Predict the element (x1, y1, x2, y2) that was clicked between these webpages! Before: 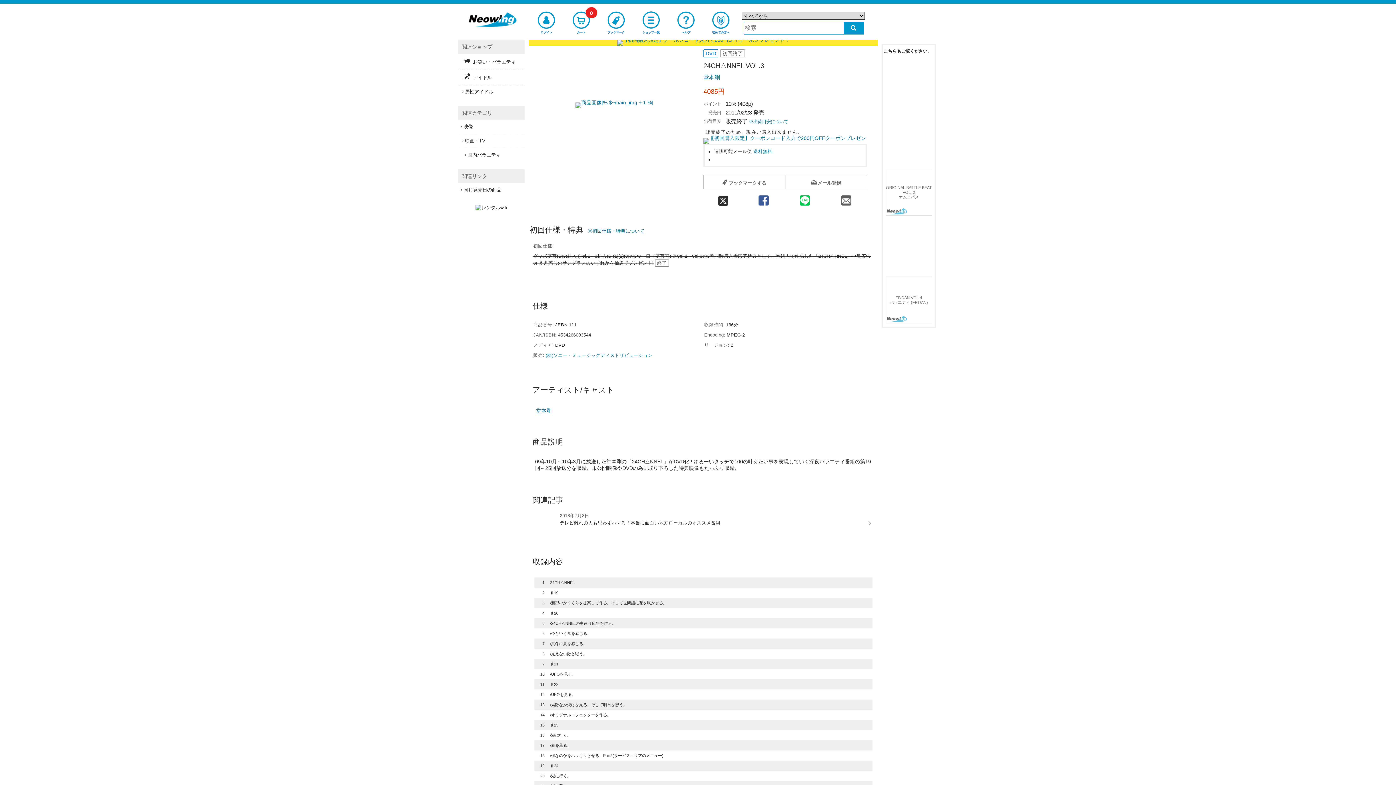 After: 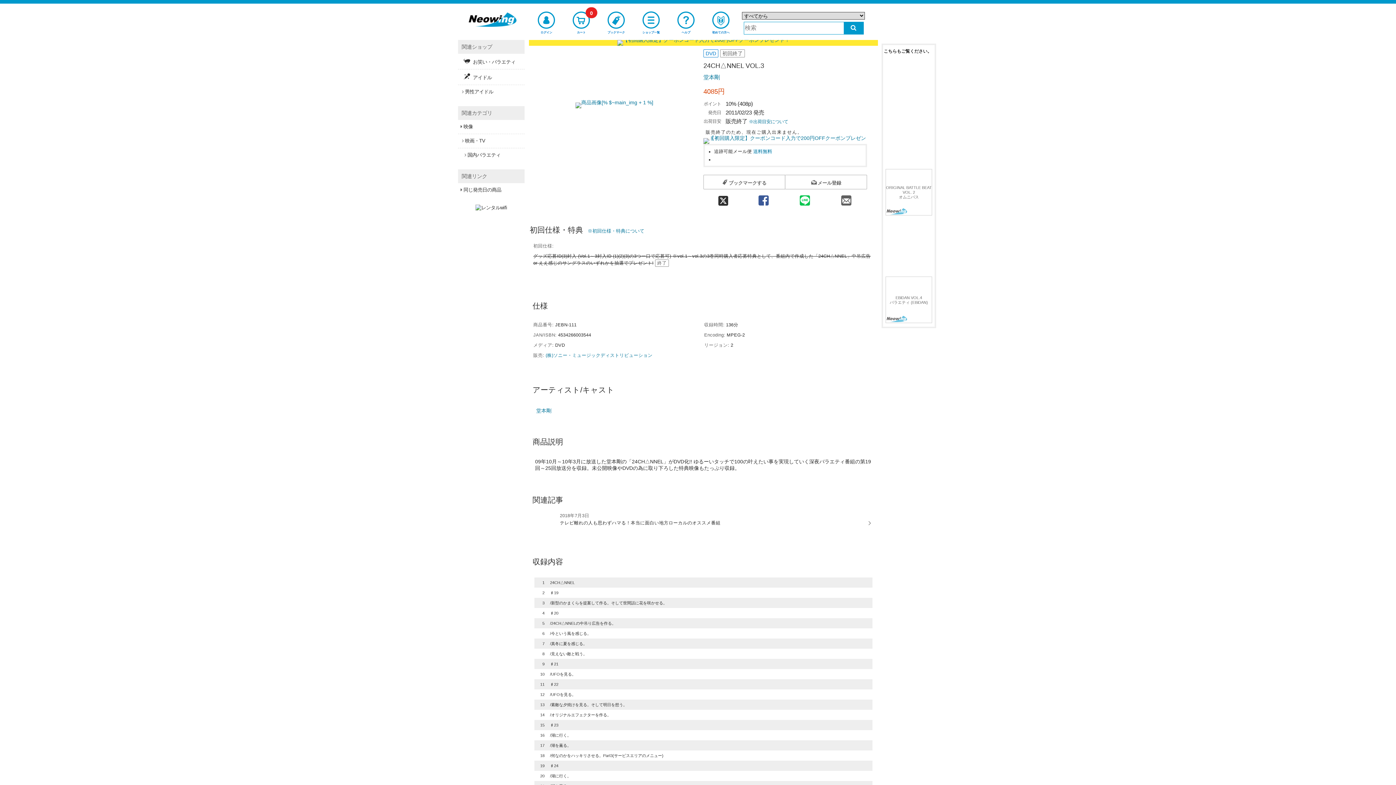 Action: bbox: (753, 149, 772, 154) label: 送料無料